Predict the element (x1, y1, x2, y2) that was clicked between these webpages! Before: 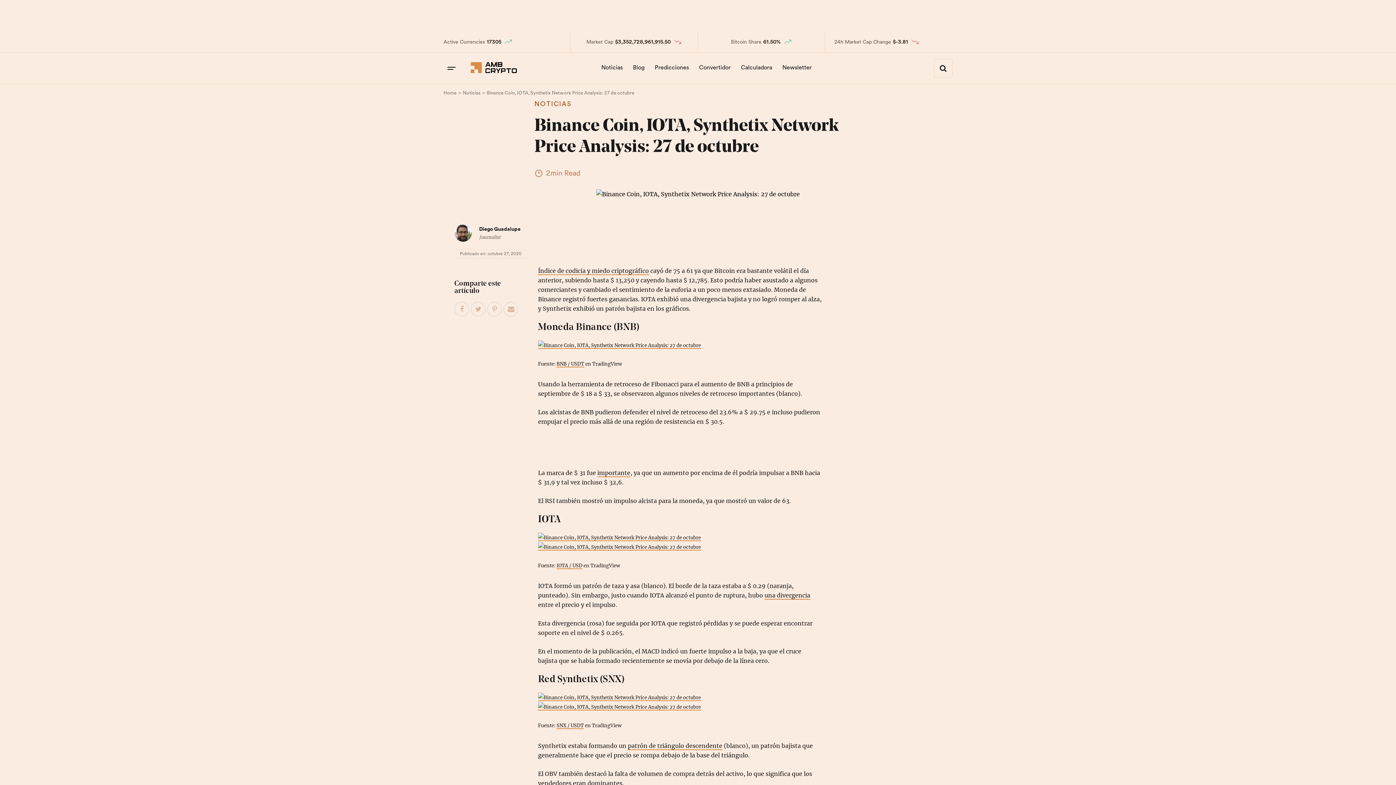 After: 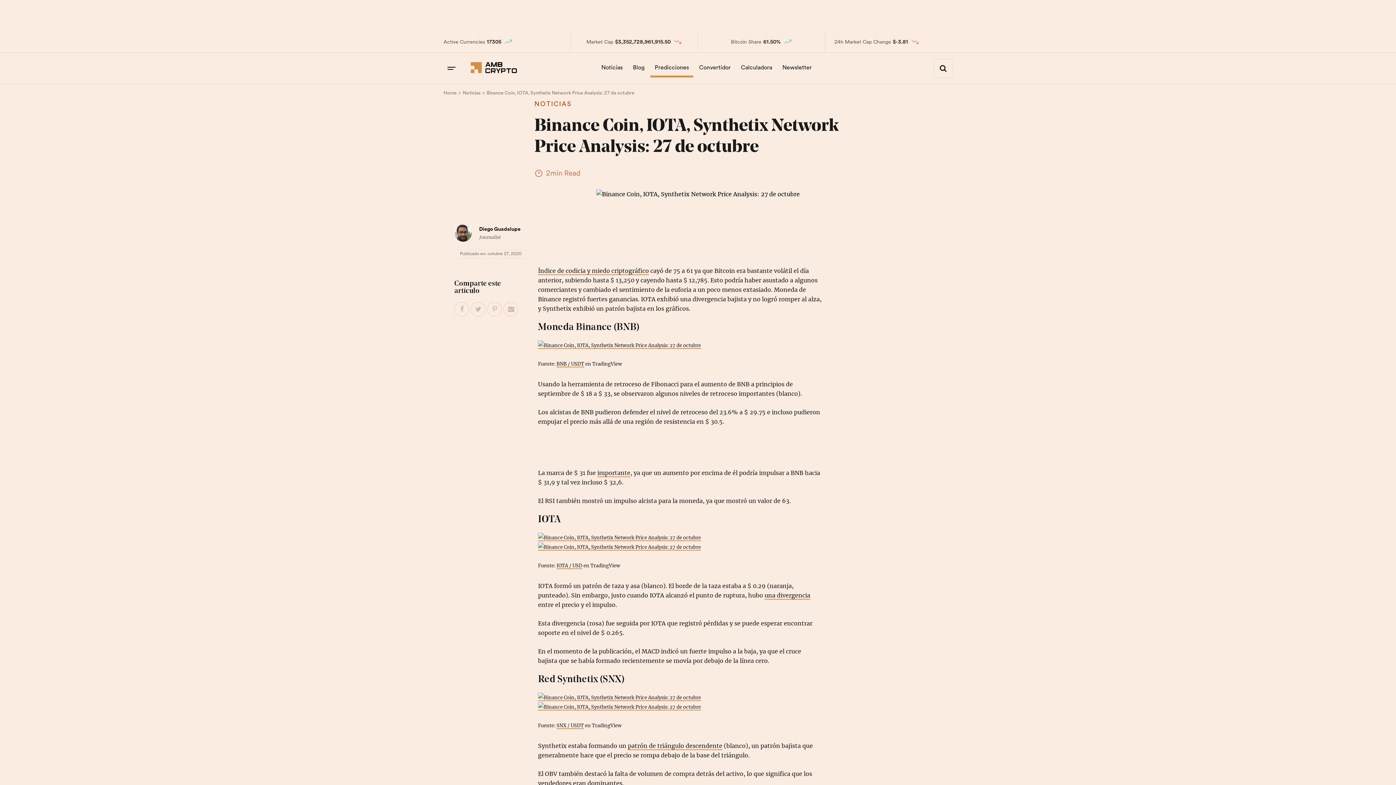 Action: bbox: (650, 58, 693, 77) label: Predicciones